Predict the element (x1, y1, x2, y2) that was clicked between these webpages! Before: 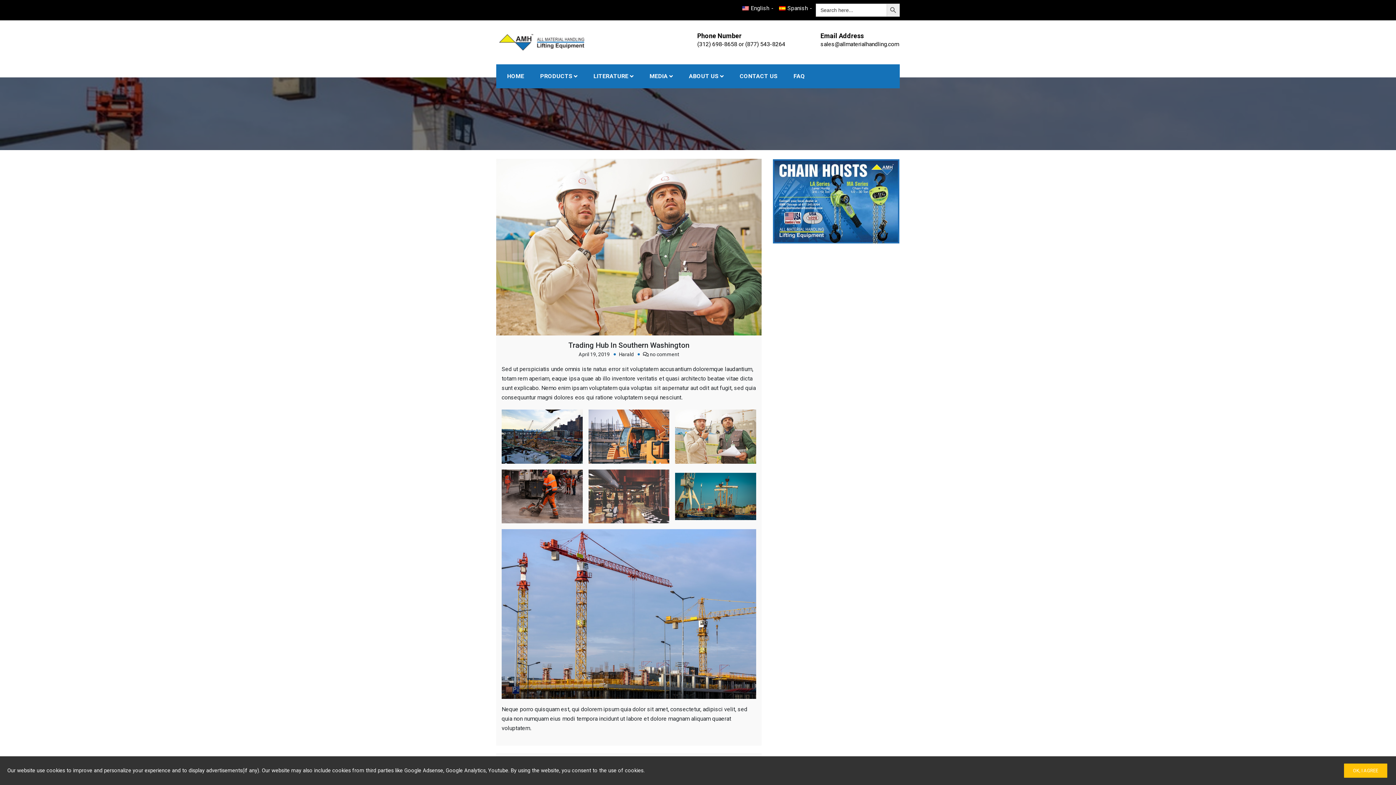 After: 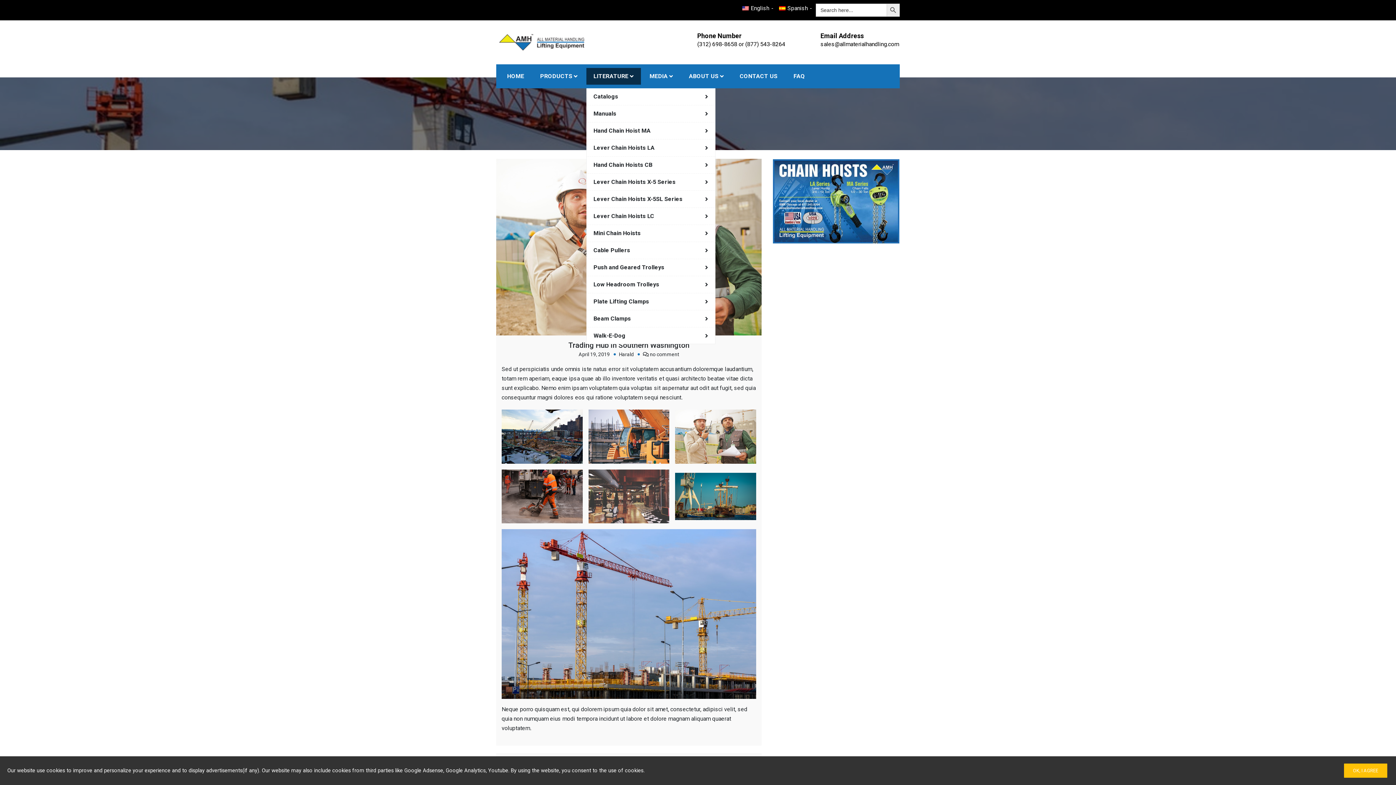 Action: bbox: (586, 68, 641, 84) label: LITERATURE